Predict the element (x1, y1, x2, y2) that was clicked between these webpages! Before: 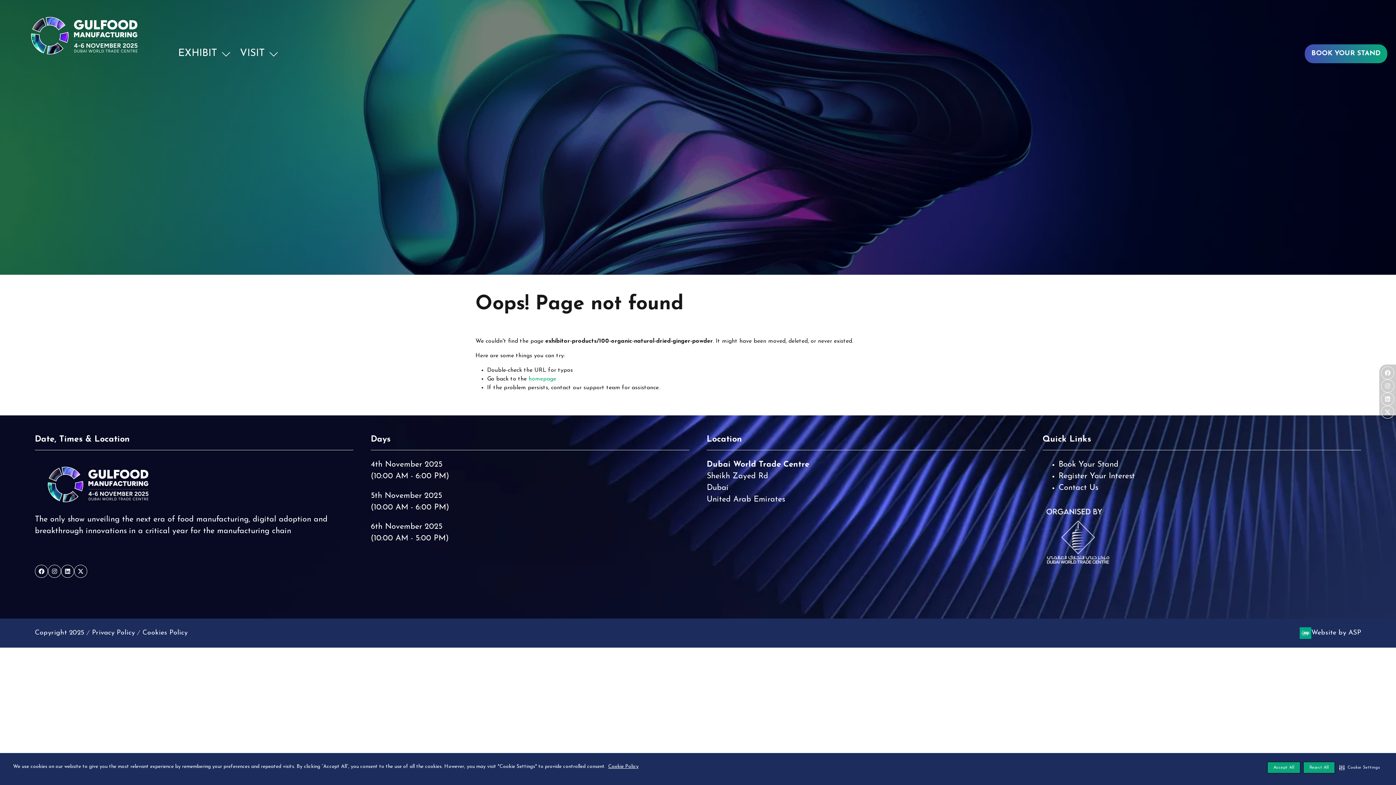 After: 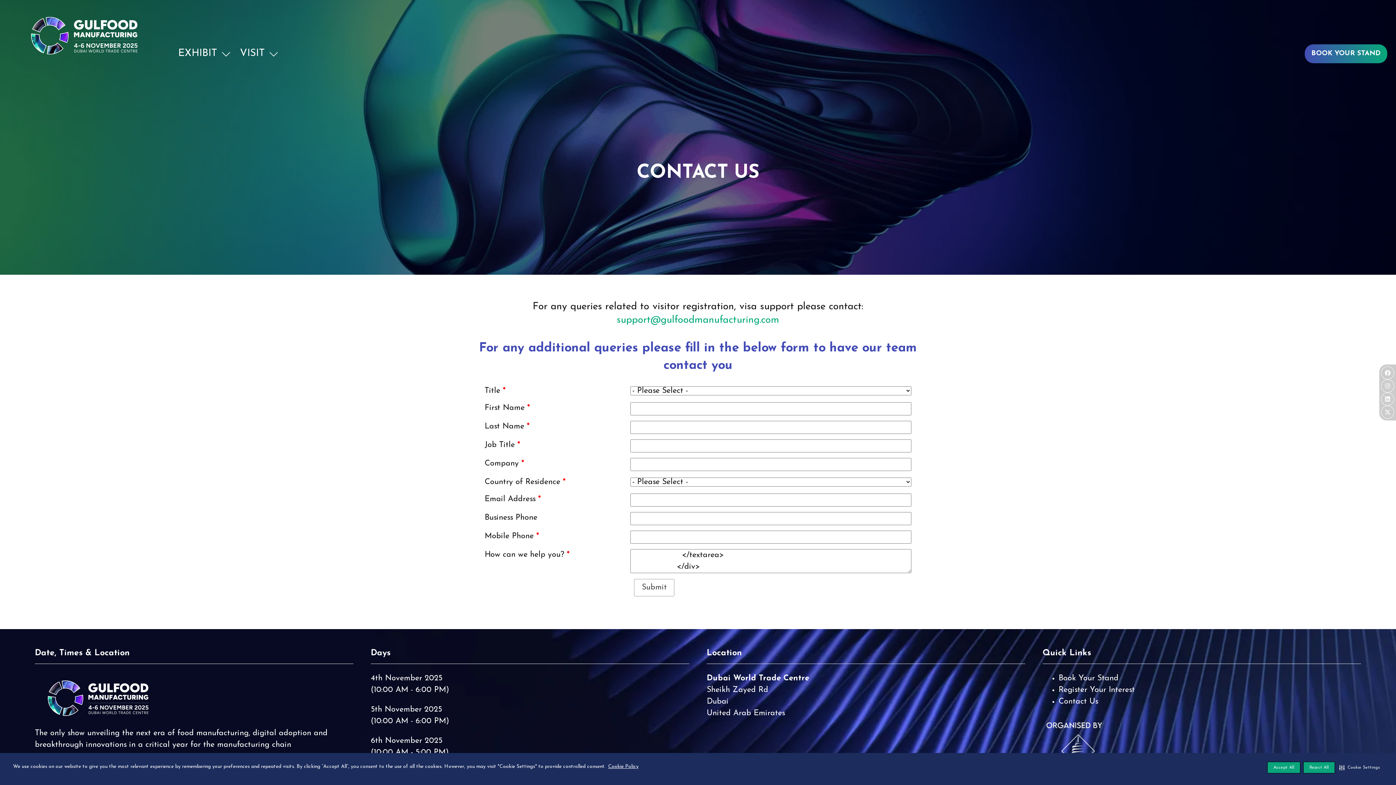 Action: label: Contact Us bbox: (1058, 484, 1098, 491)